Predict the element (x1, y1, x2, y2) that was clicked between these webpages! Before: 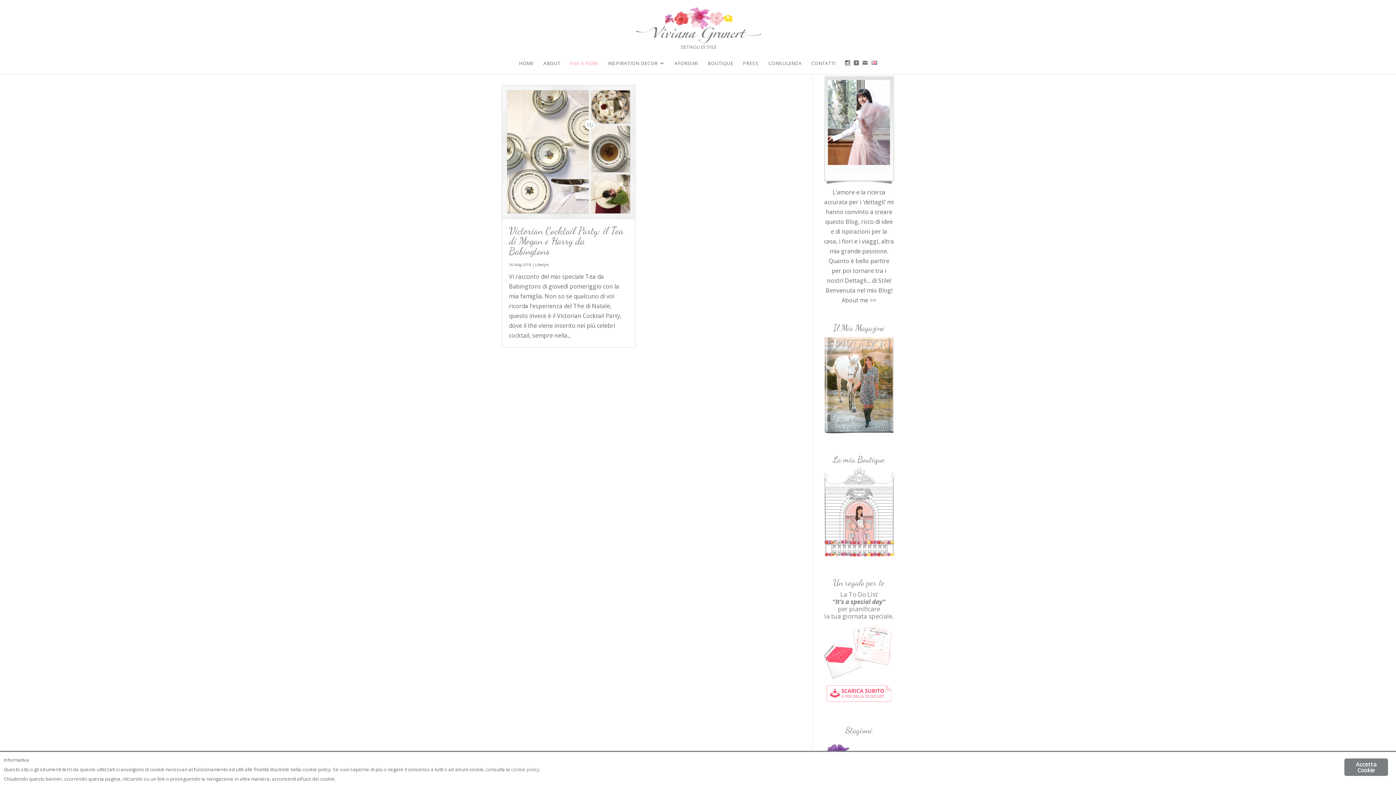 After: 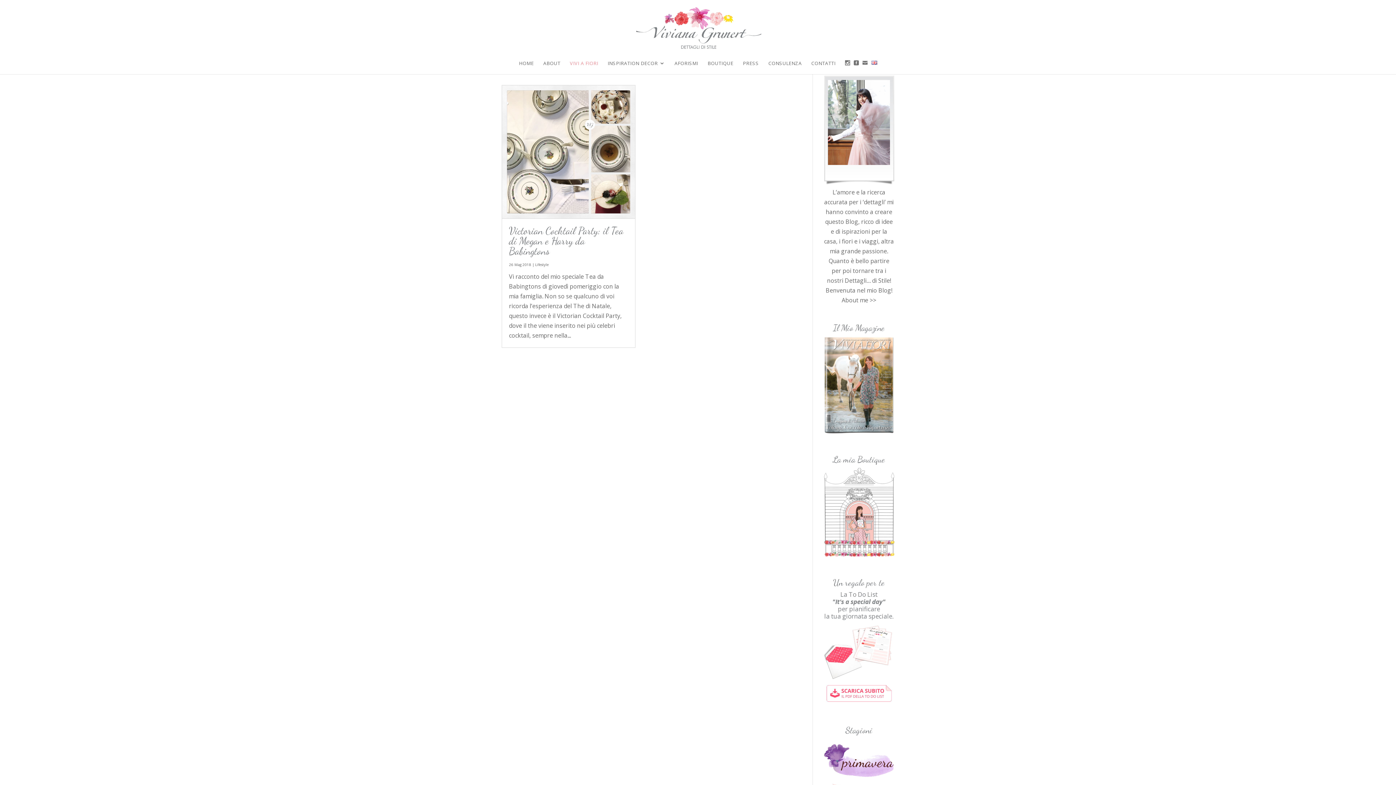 Action: label:   bbox: (823, 674, 894, 682)